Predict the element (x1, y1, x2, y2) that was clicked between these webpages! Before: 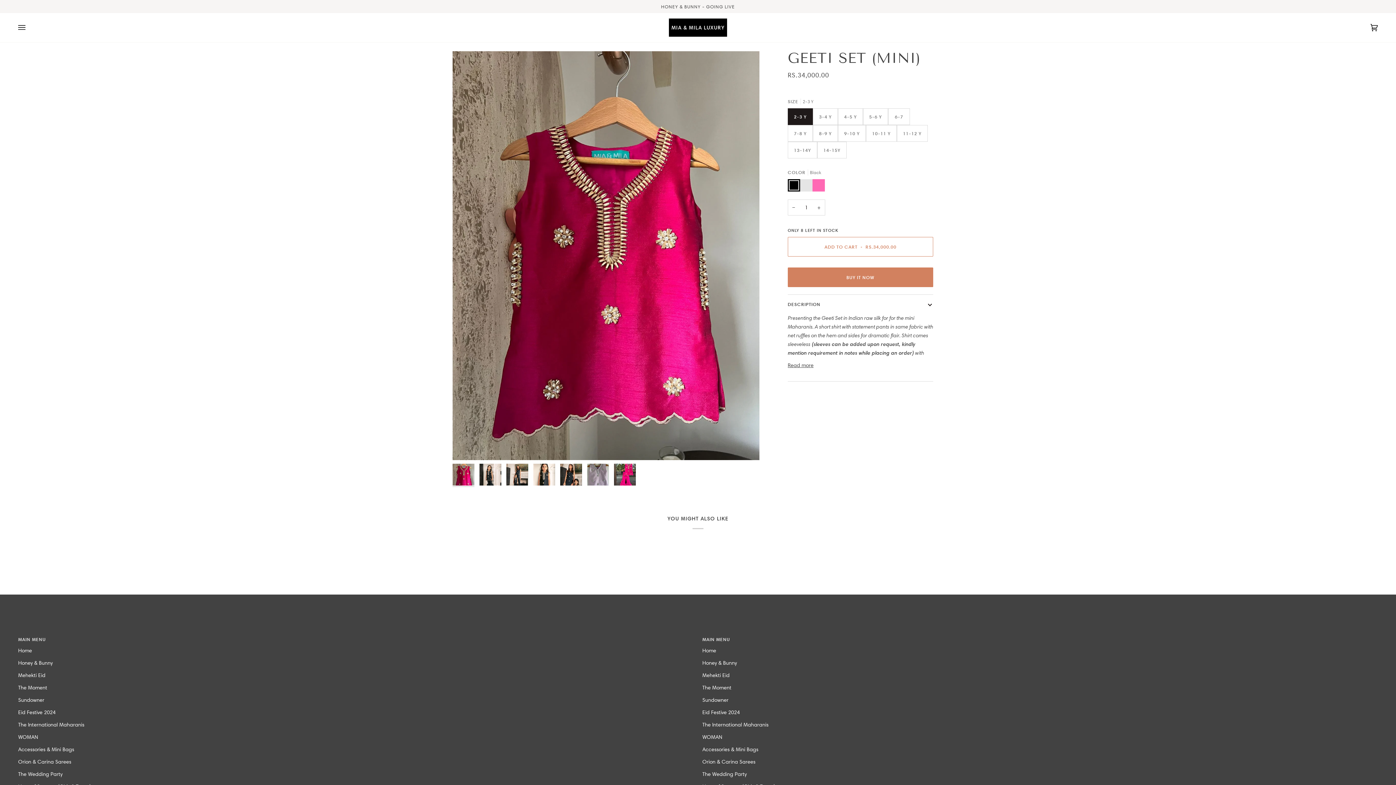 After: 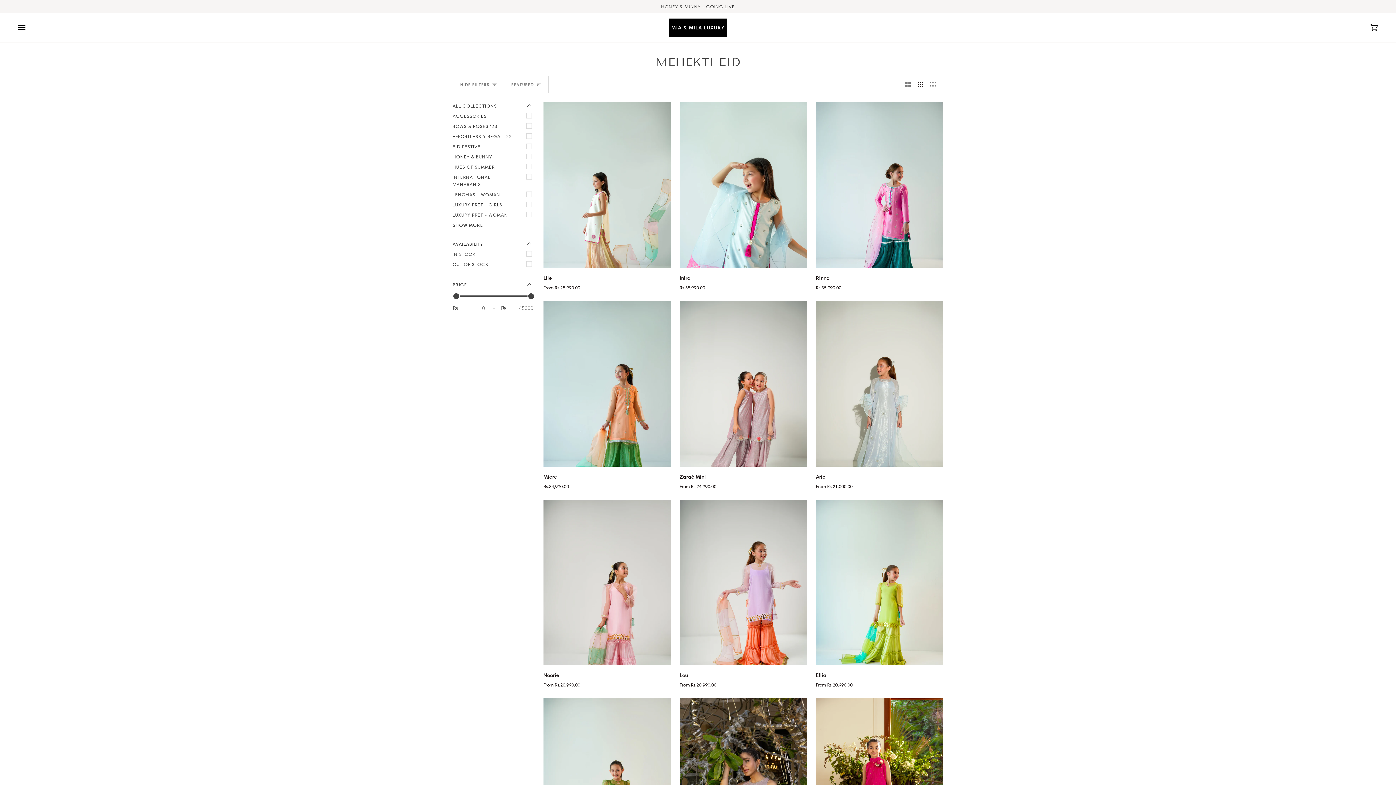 Action: label: Mehekti Eid bbox: (702, 672, 729, 678)